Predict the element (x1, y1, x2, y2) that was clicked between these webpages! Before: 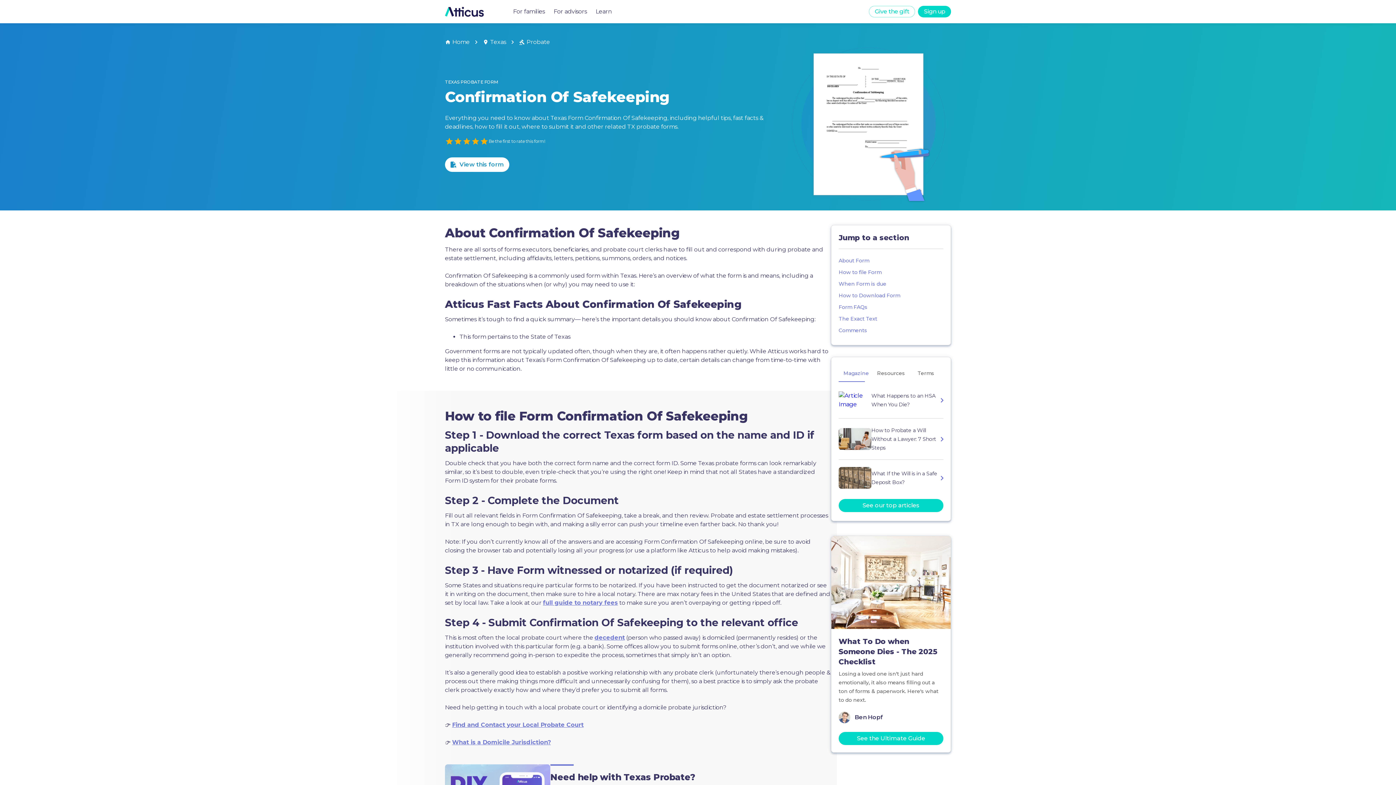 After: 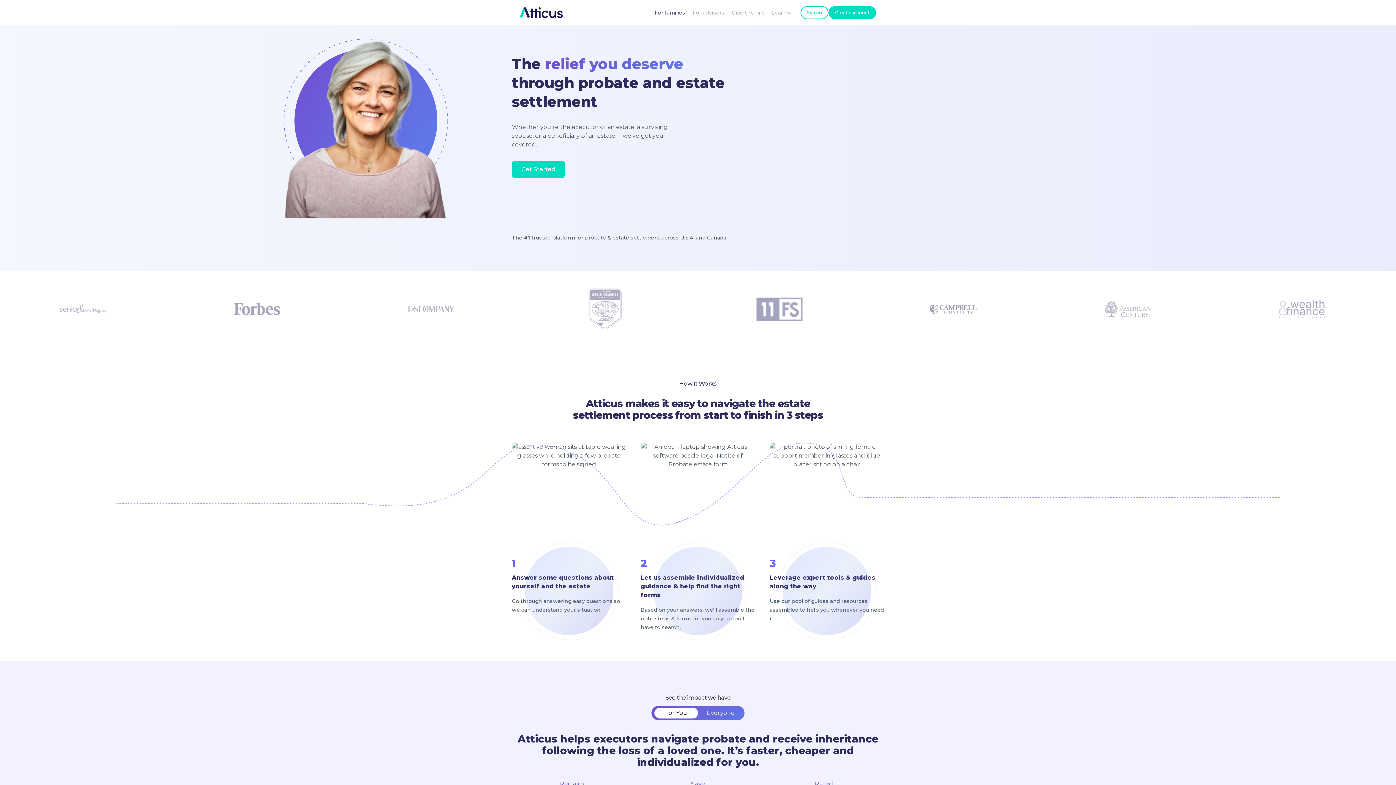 Action: label: For families bbox: (513, 7, 545, 16)